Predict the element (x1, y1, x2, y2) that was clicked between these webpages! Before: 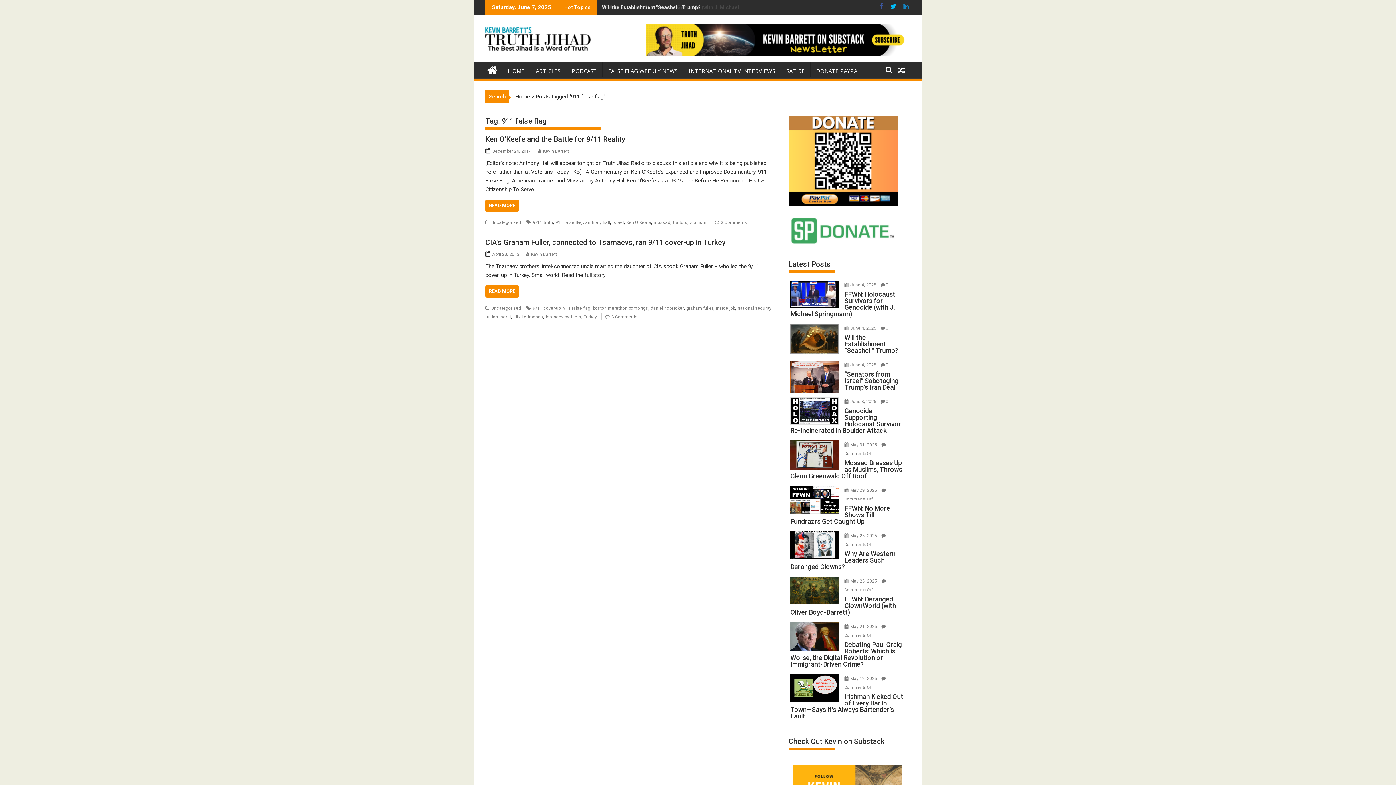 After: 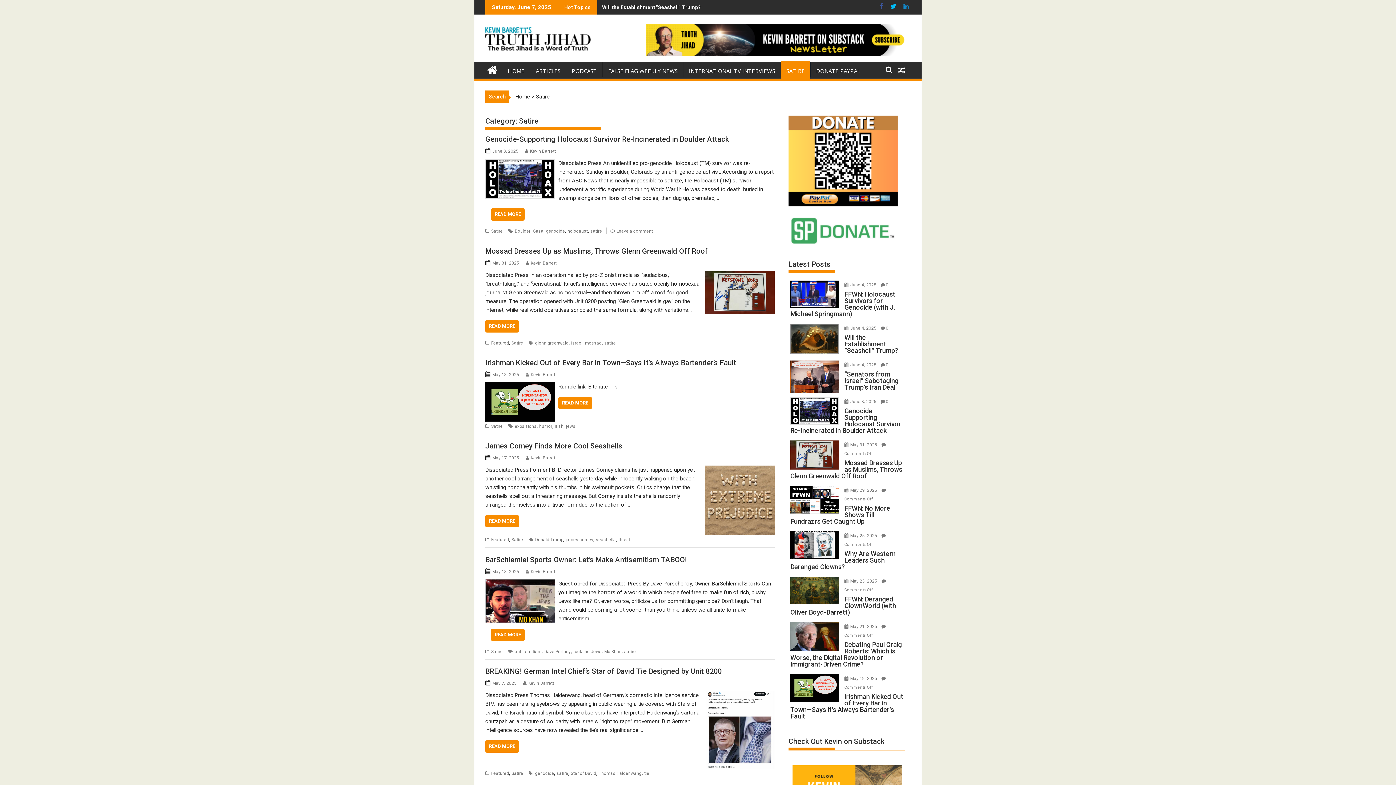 Action: bbox: (781, 62, 810, 79) label: SATIRE